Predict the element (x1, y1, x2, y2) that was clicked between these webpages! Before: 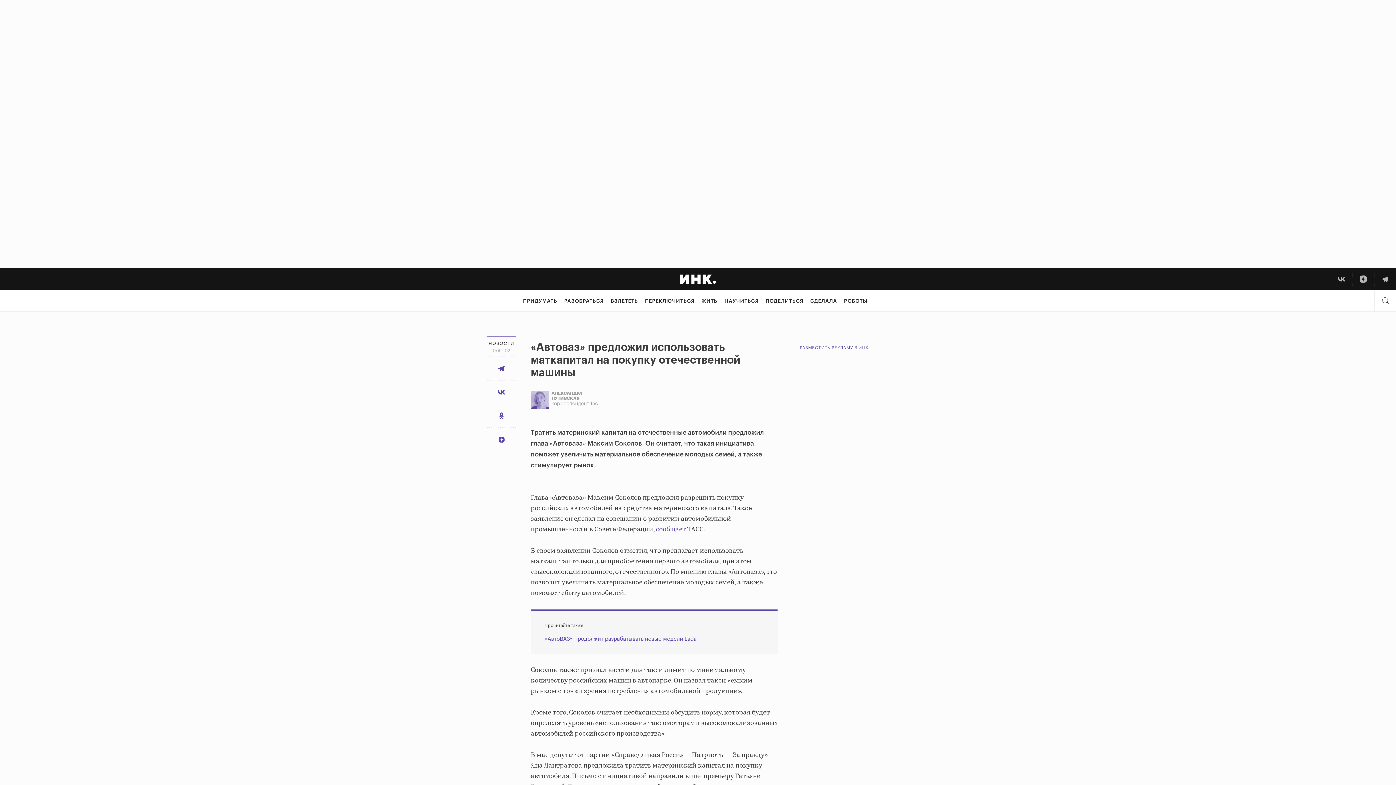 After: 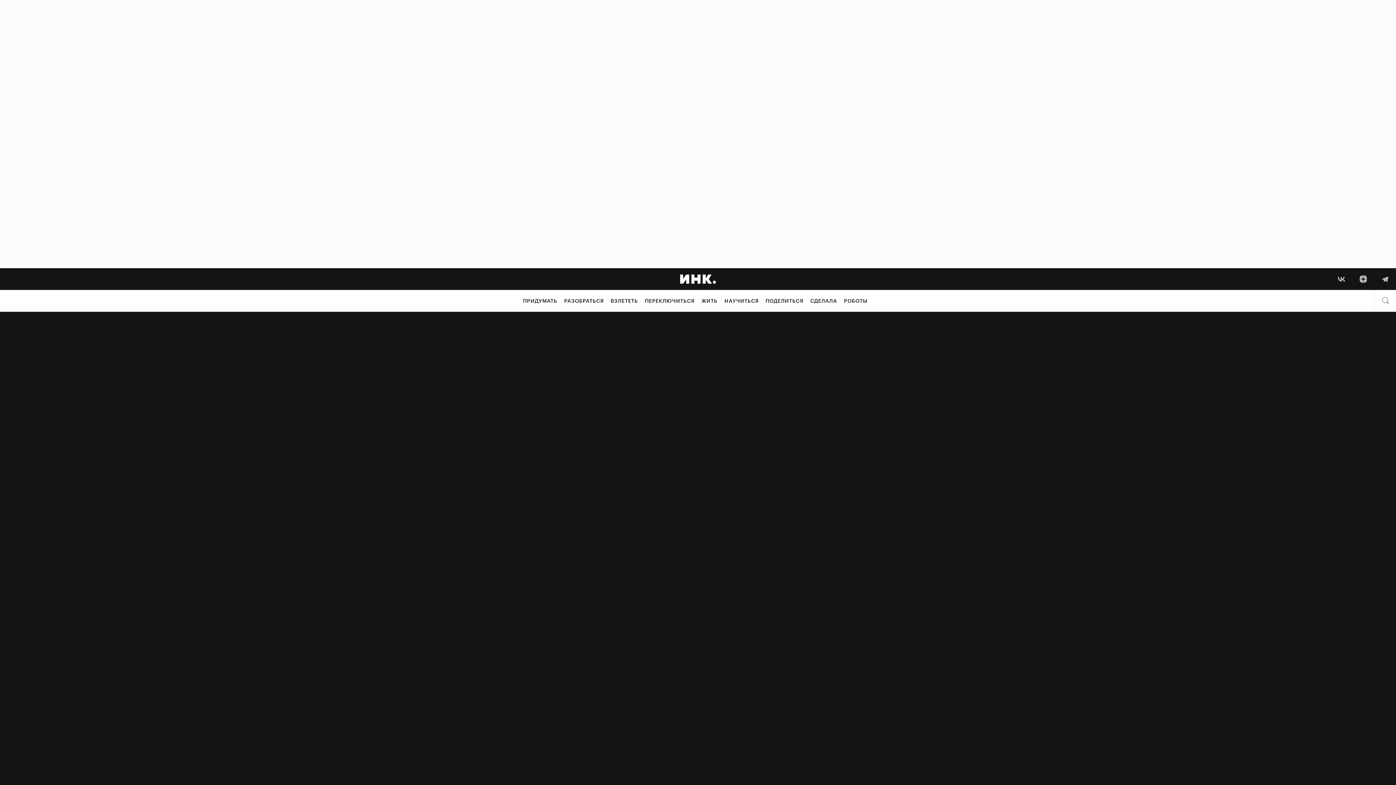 Action: bbox: (800, 345, 870, 350) label: РАЗМЕСТИТЬ РЕКЛАМУ В ИНК.